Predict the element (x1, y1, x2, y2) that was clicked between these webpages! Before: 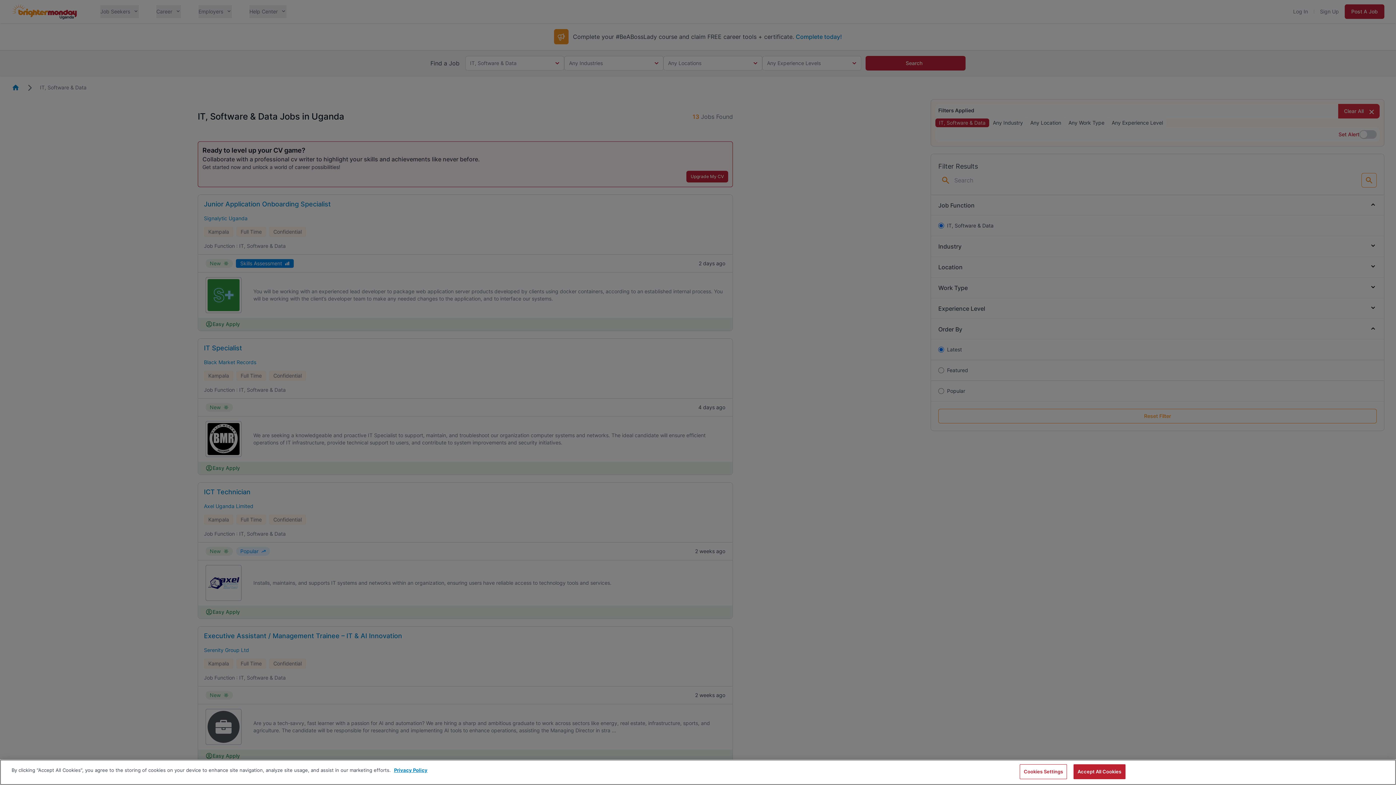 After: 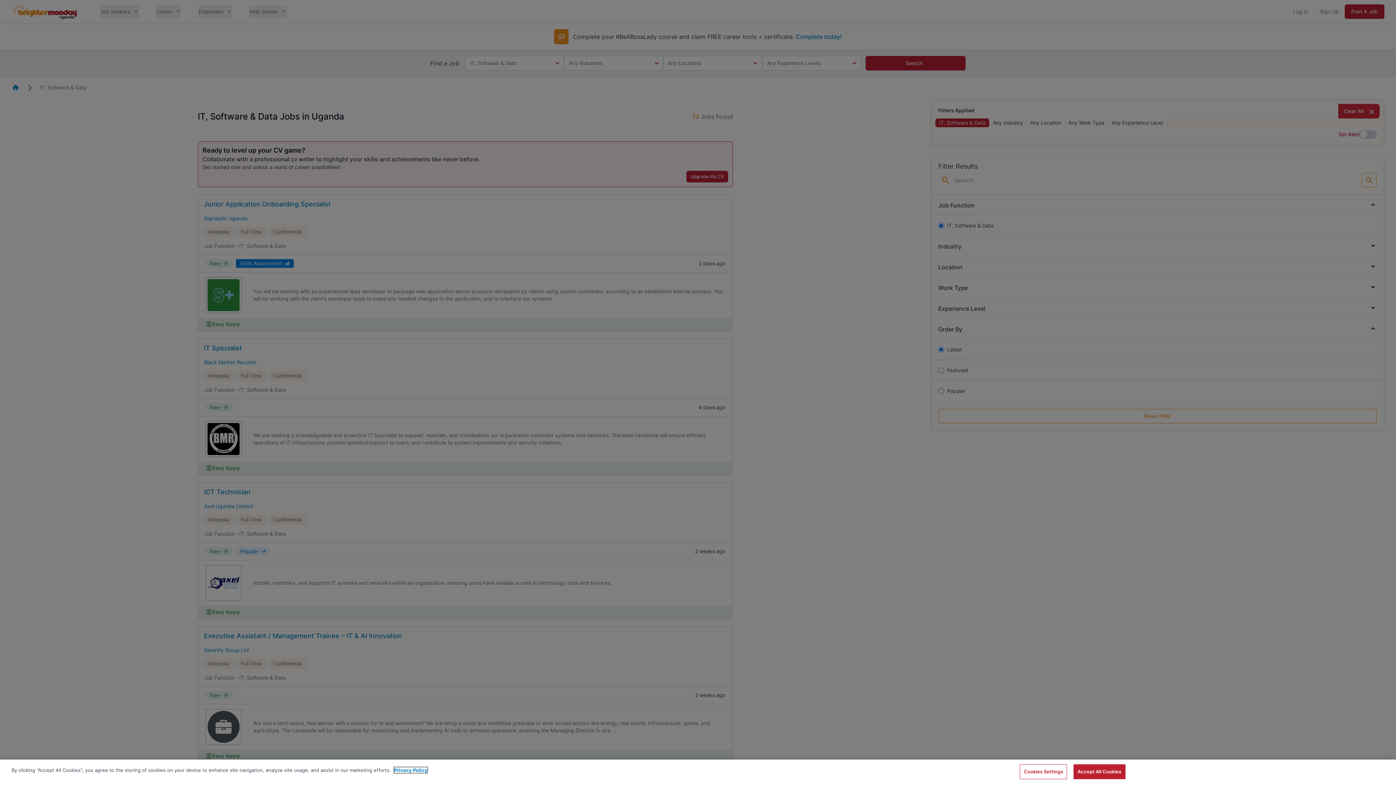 Action: bbox: (394, 767, 427, 773) label: More information about your privacy, opens in a new tab